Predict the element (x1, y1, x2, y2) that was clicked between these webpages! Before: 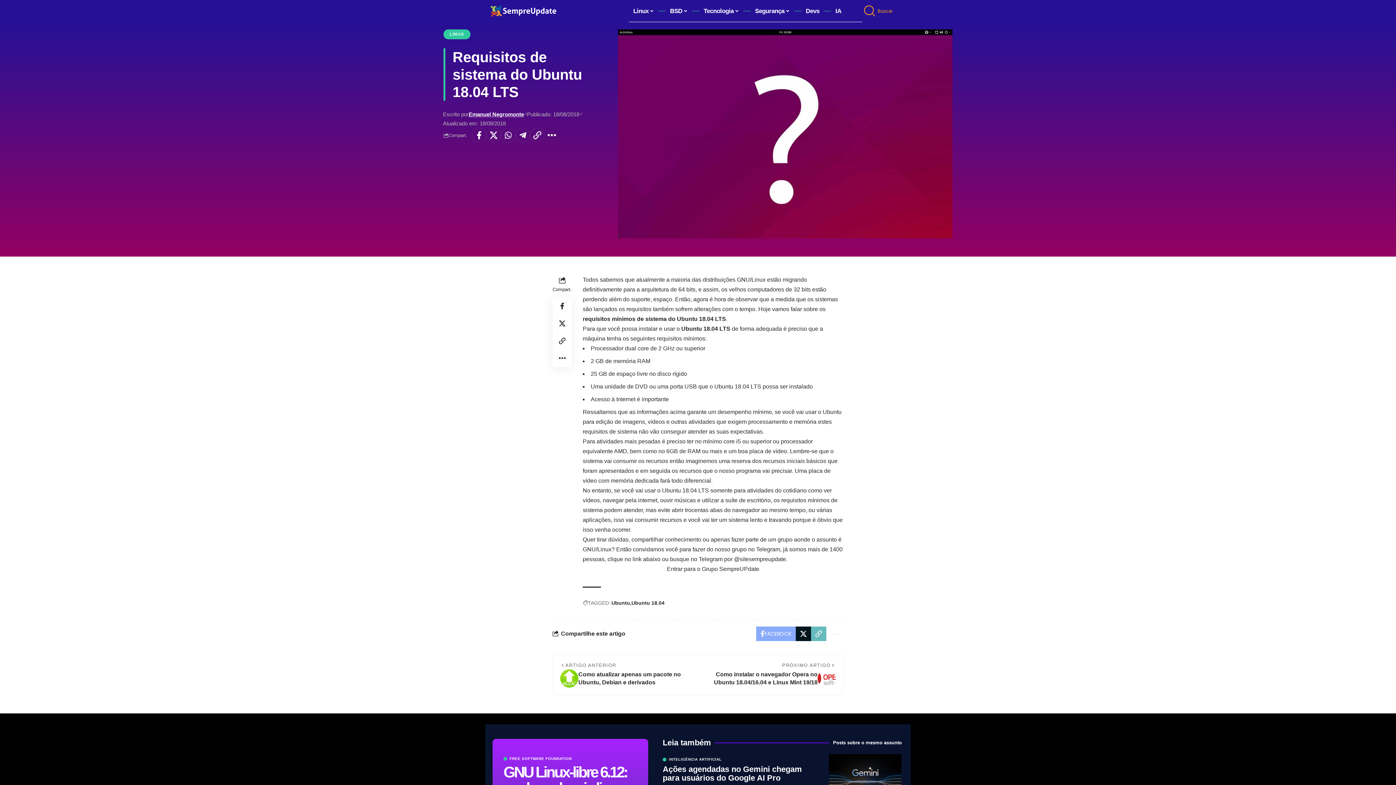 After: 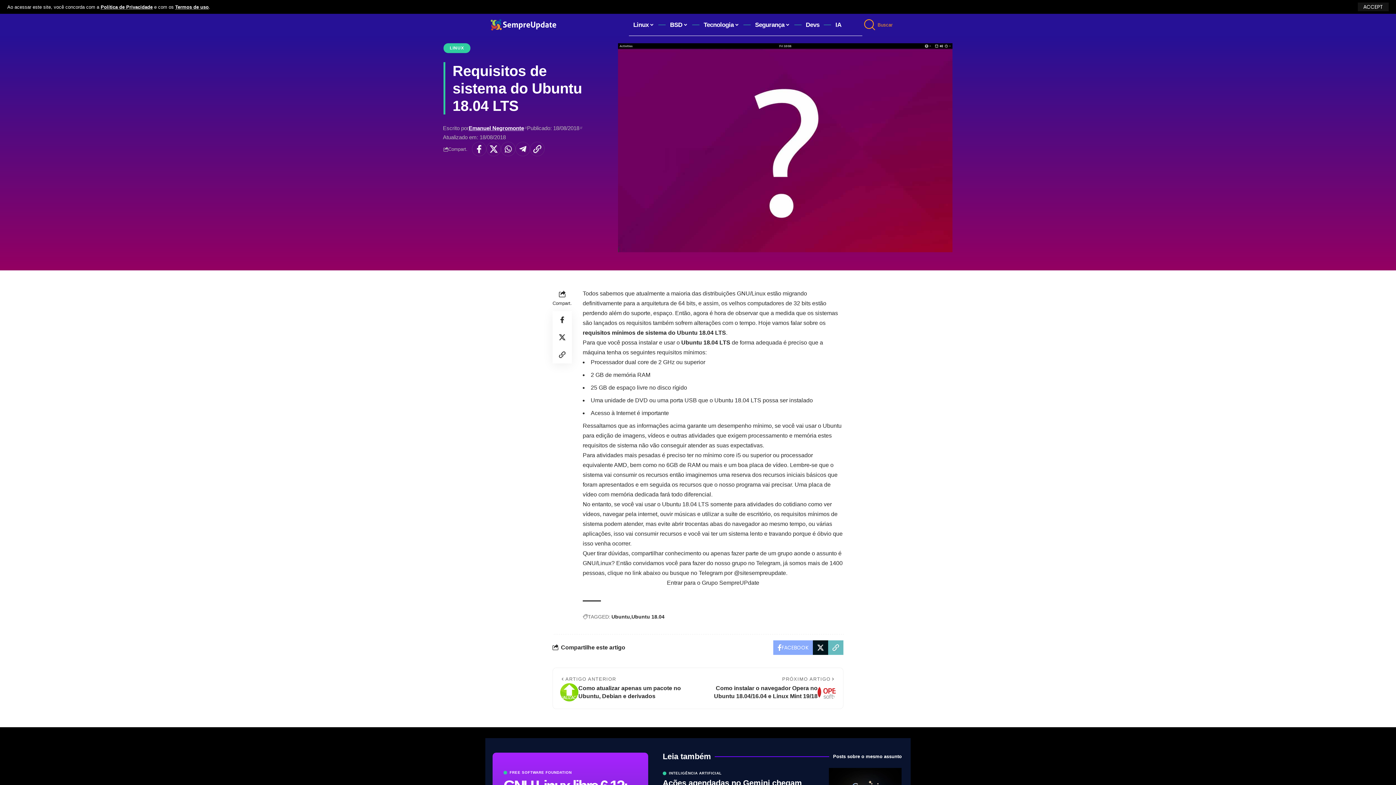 Action: bbox: (486, 128, 501, 142) label: Share on X